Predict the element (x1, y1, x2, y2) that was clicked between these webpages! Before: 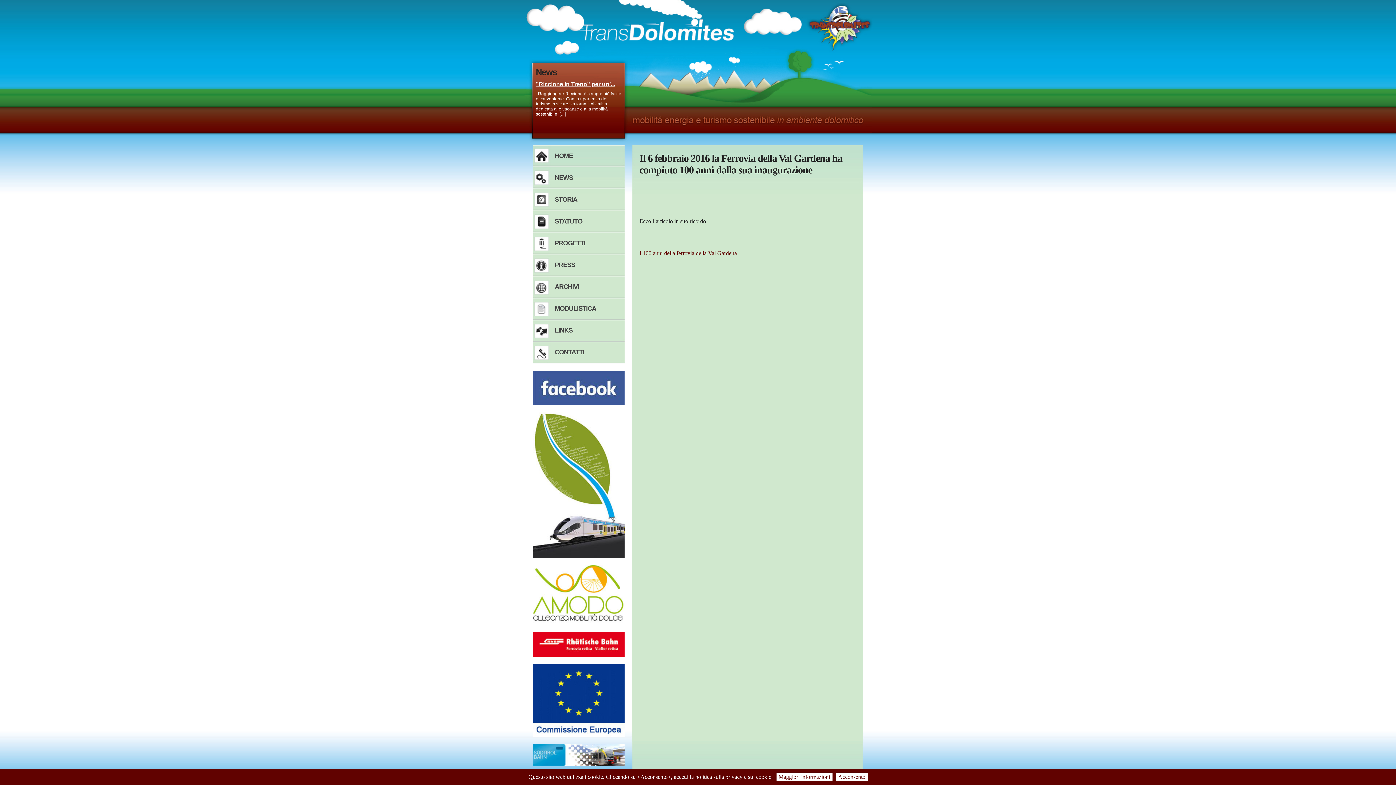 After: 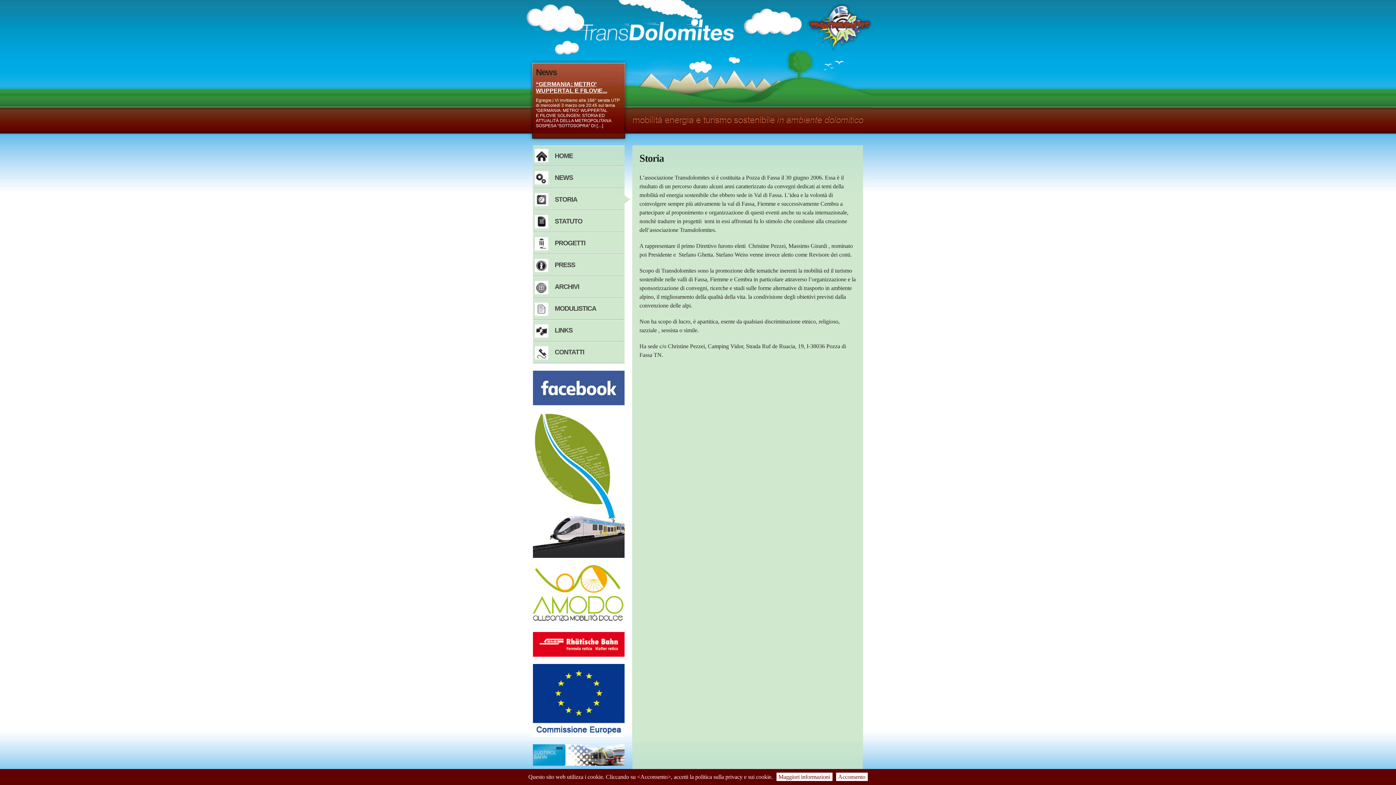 Action: bbox: (533, 189, 632, 210) label: STORIA